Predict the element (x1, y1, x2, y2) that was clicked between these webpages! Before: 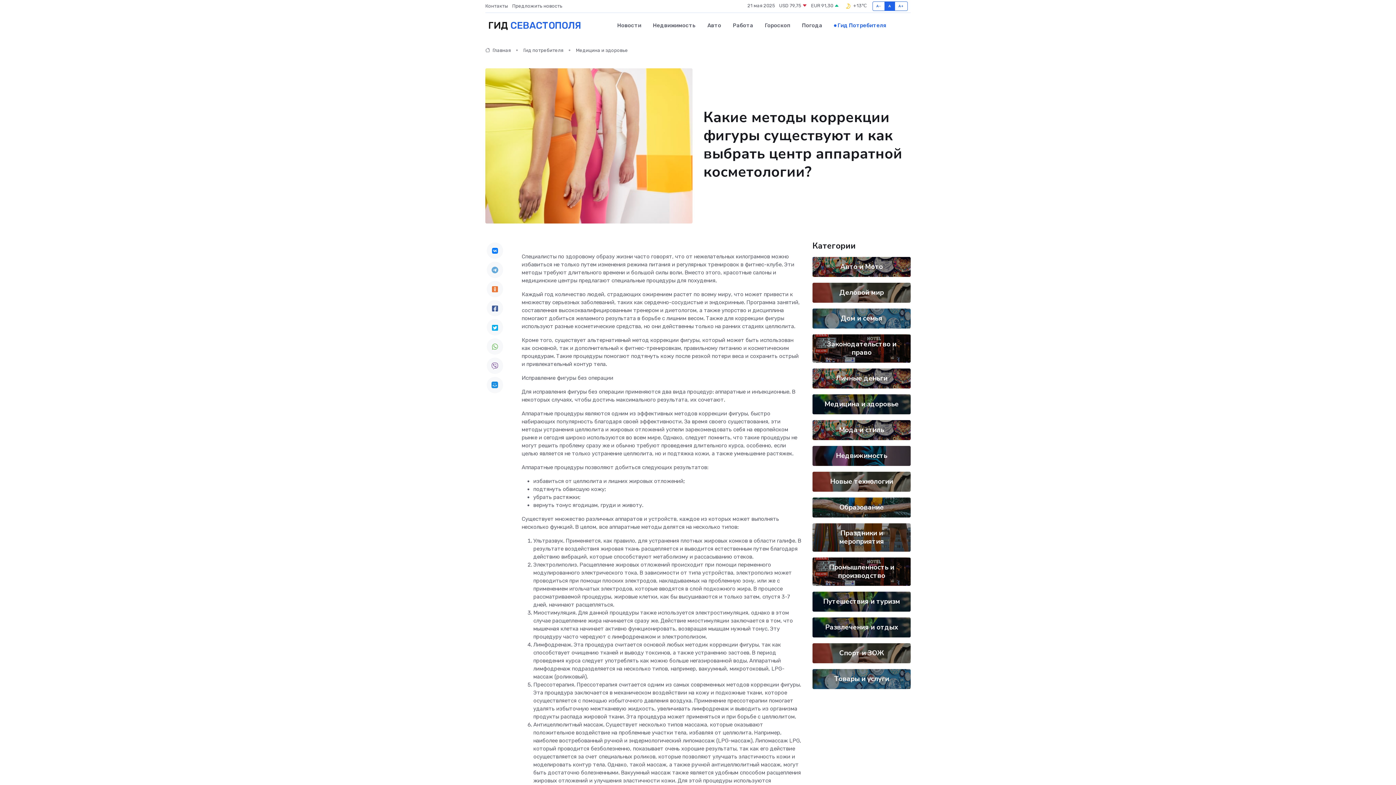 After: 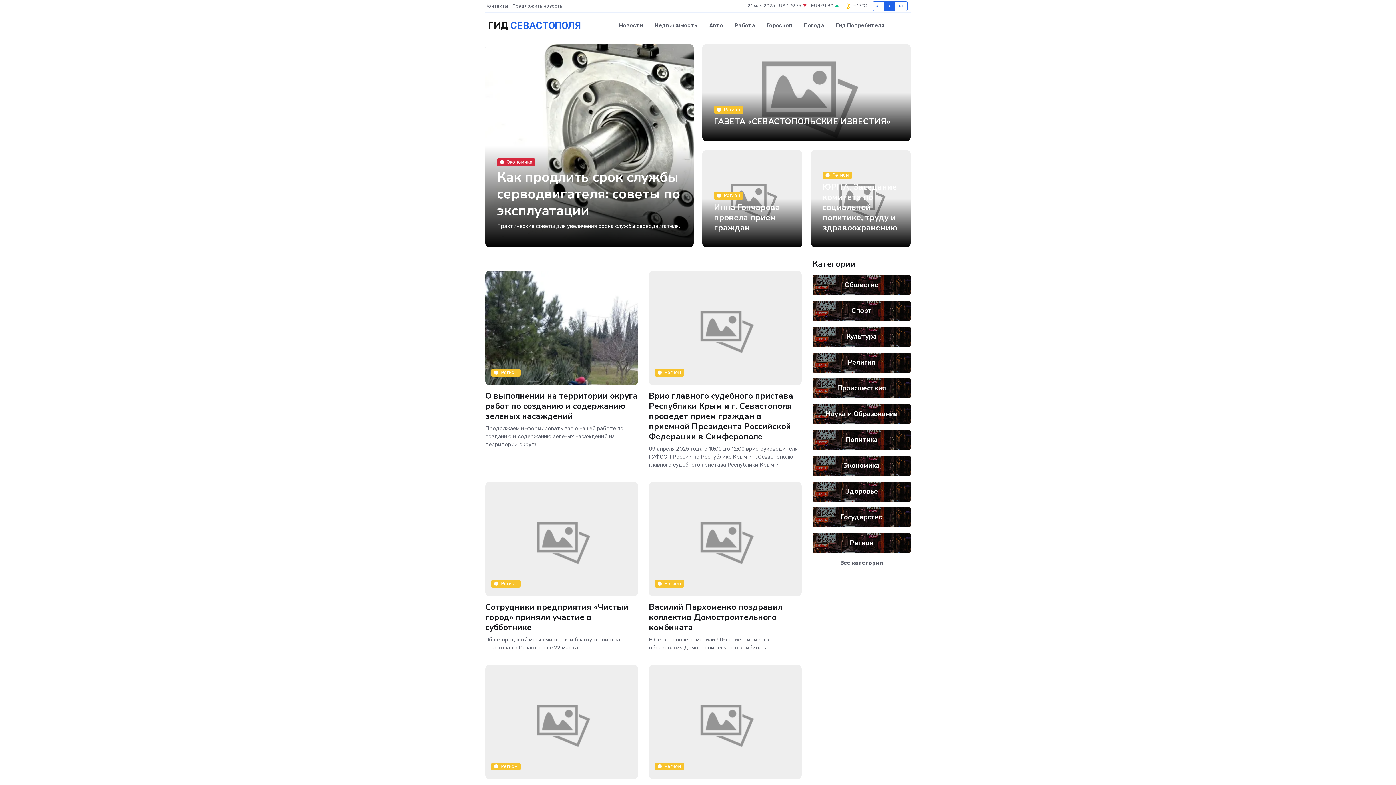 Action: bbox: (485, 47, 510, 53) label:  Главная